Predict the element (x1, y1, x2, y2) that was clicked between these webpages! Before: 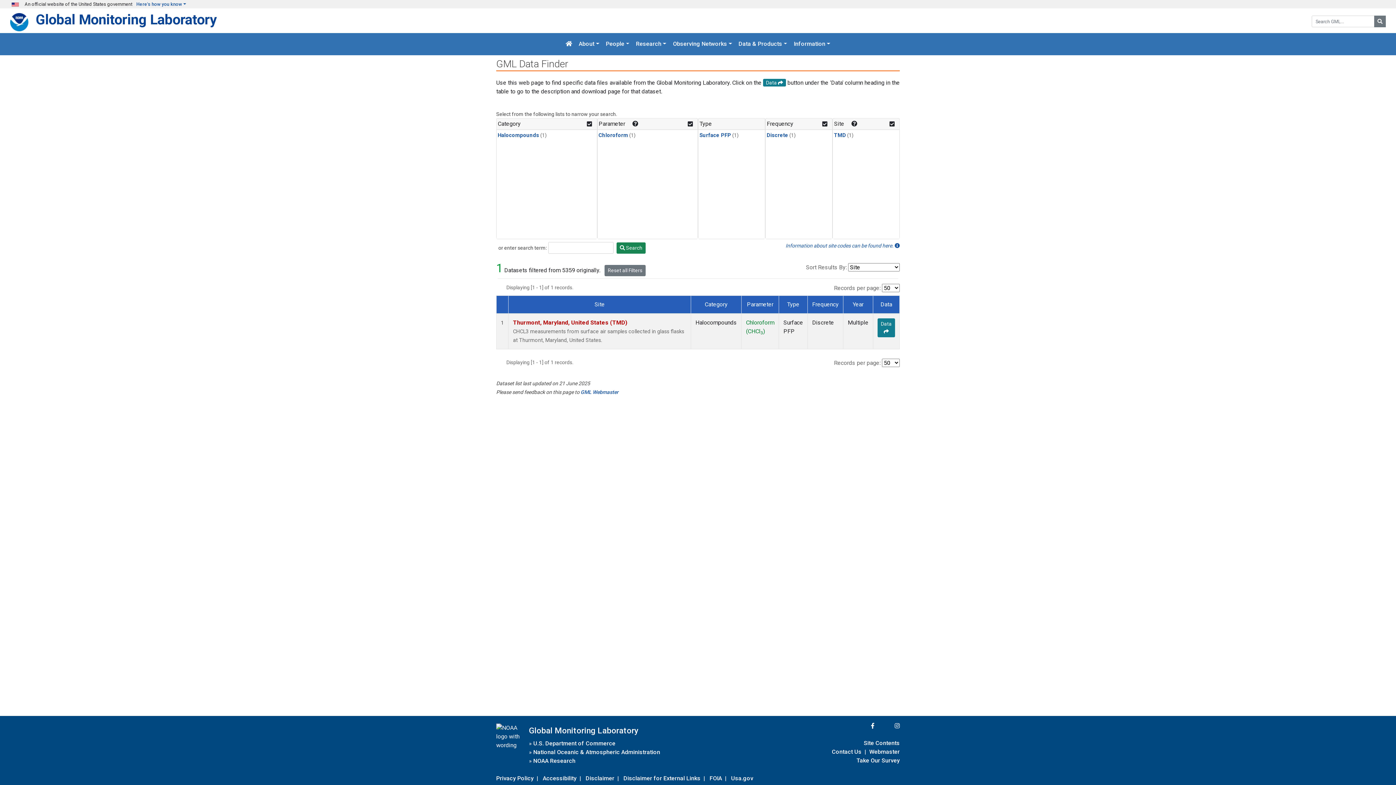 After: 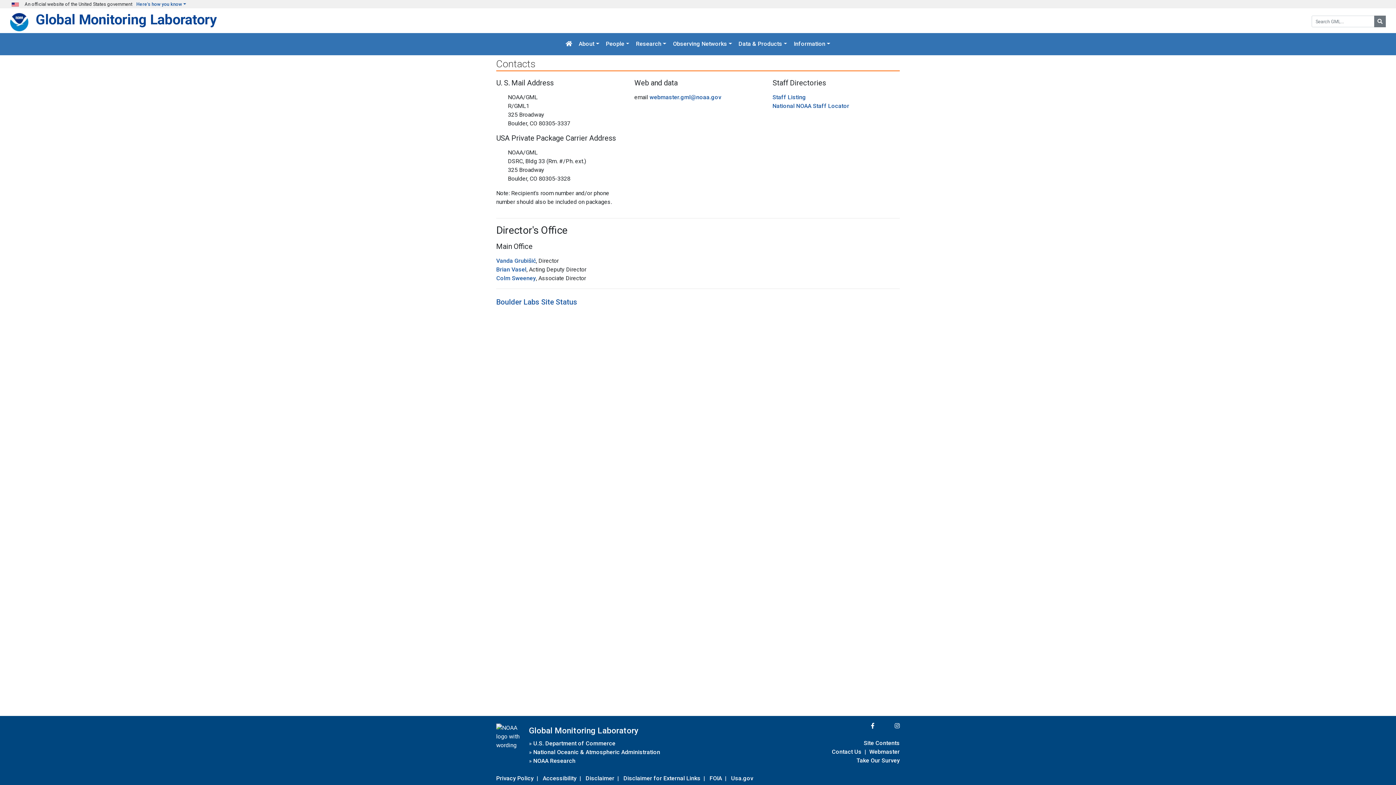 Action: label: Contact Us bbox: (832, 747, 861, 757)